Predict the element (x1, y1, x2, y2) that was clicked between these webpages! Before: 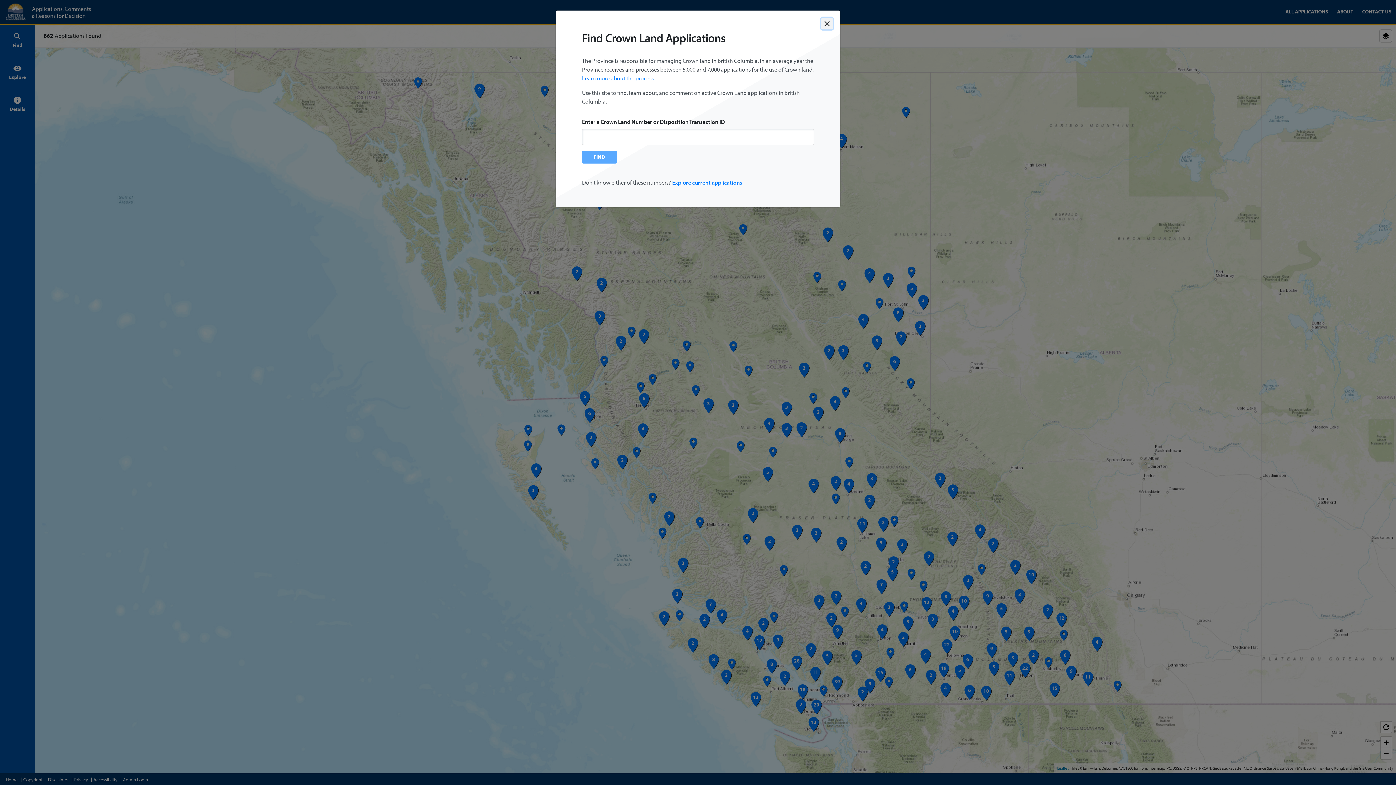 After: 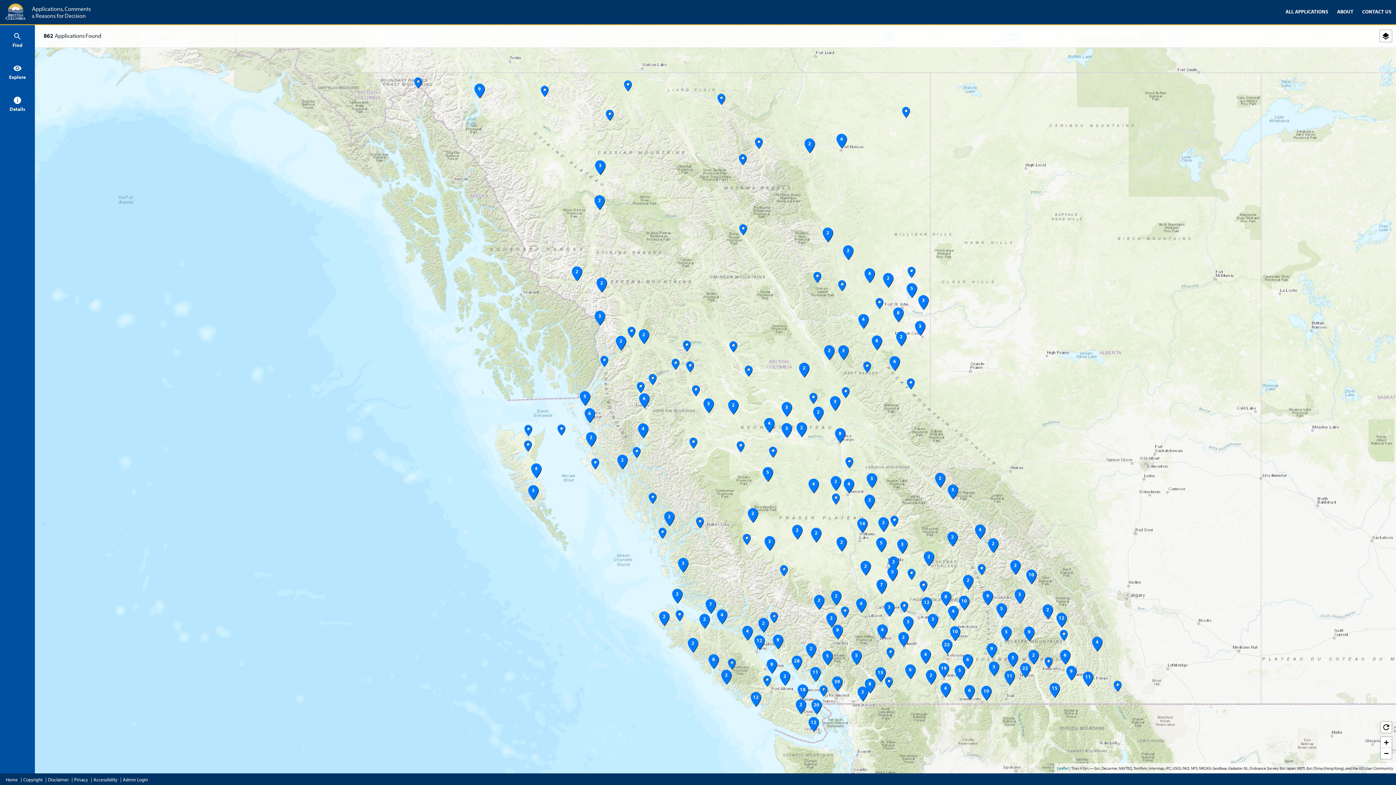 Action: bbox: (821, 17, 833, 29) label: Close